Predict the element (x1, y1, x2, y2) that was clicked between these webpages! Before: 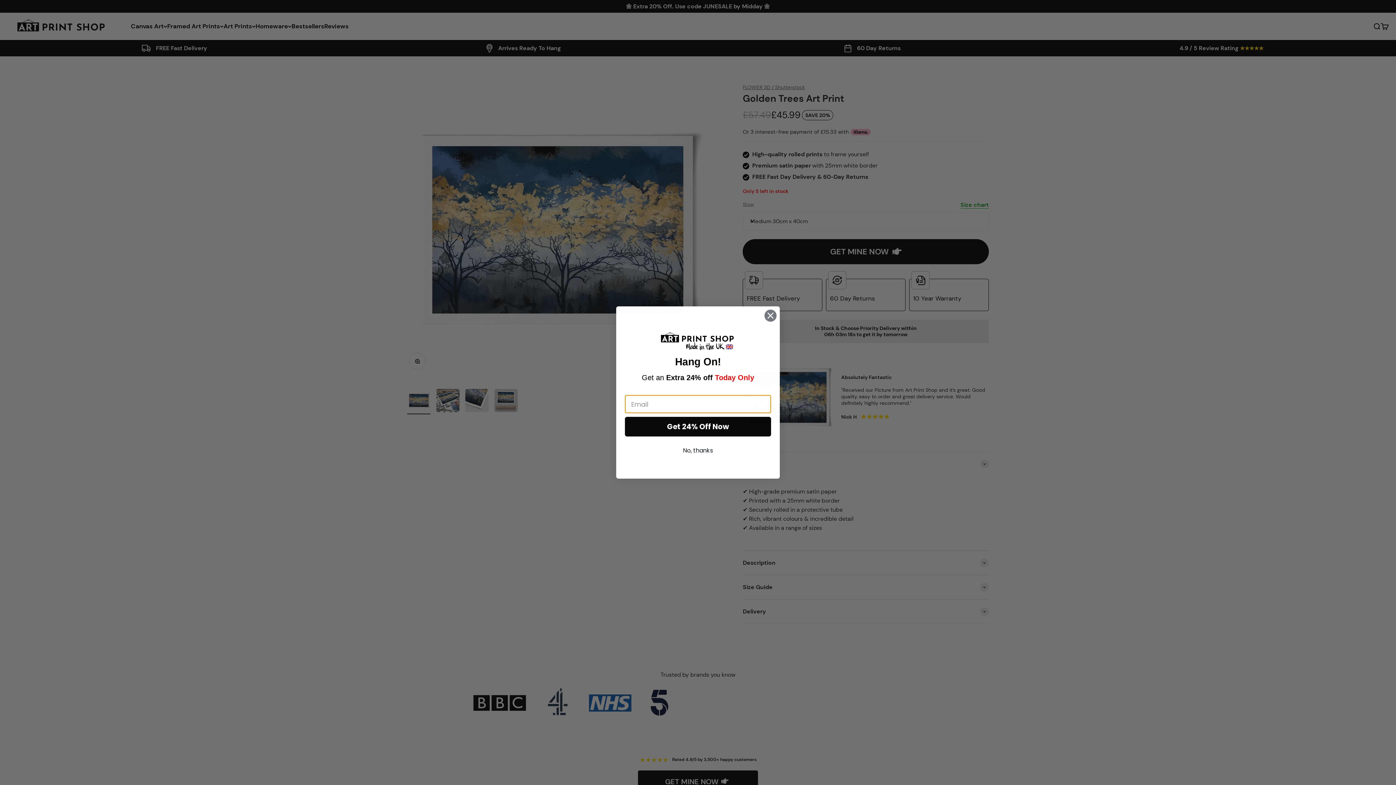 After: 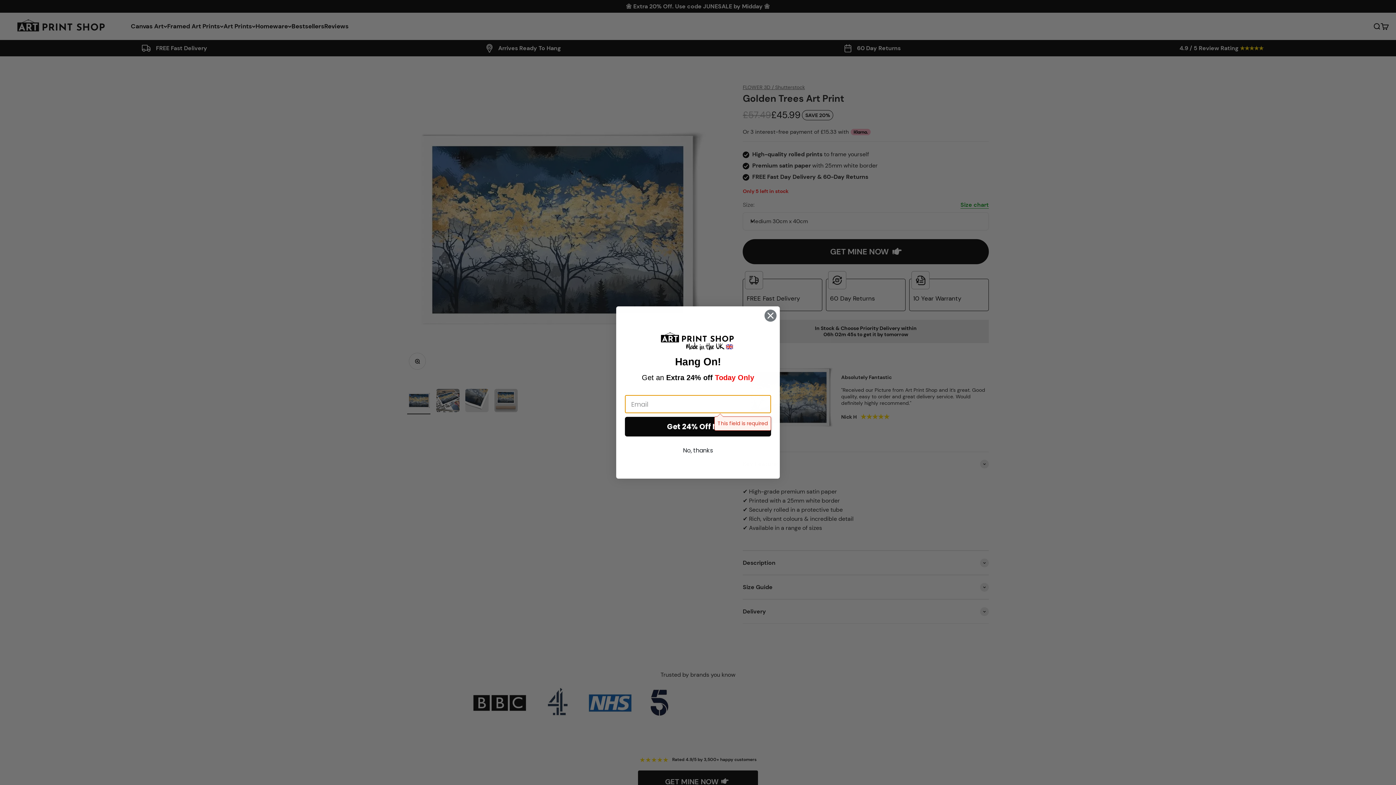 Action: bbox: (625, 417, 771, 436) label: Get 24% Off Now